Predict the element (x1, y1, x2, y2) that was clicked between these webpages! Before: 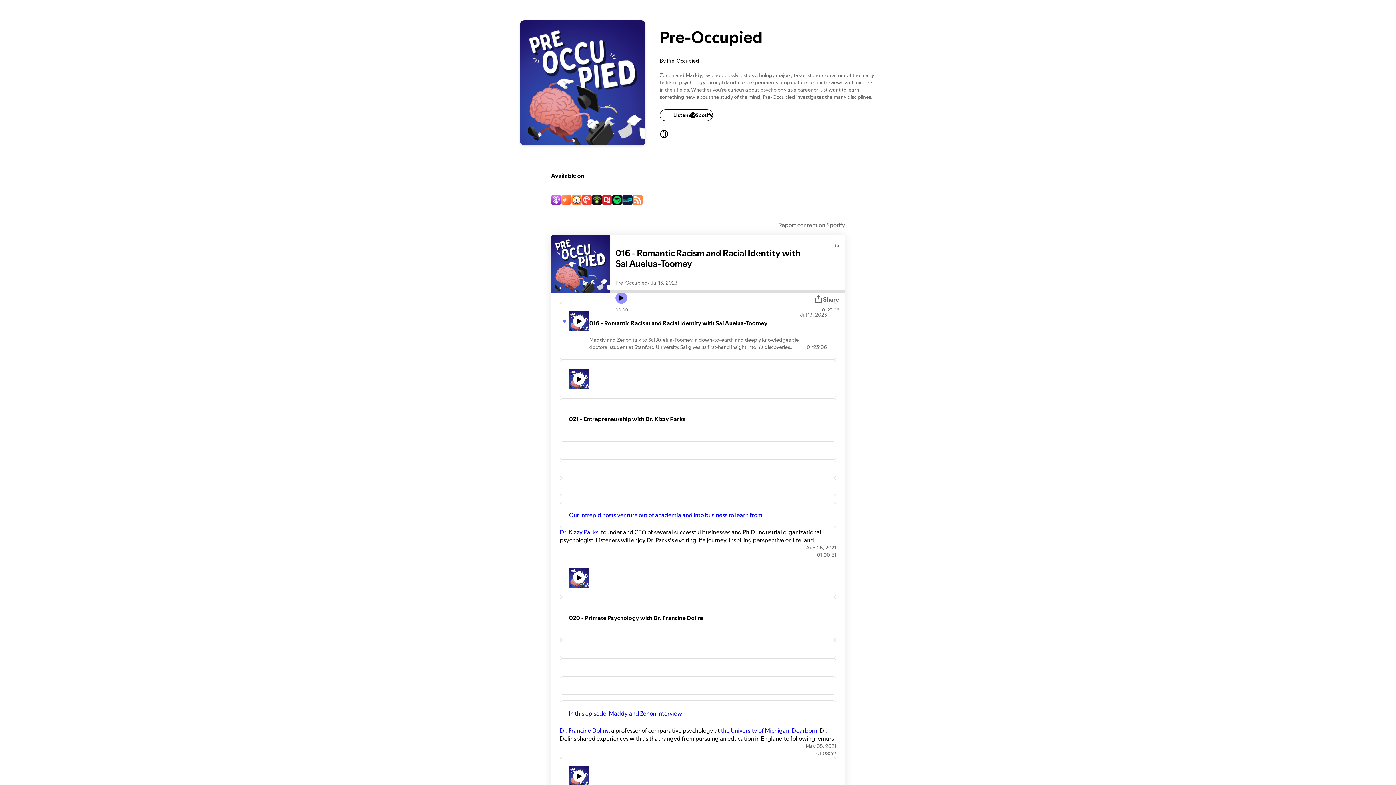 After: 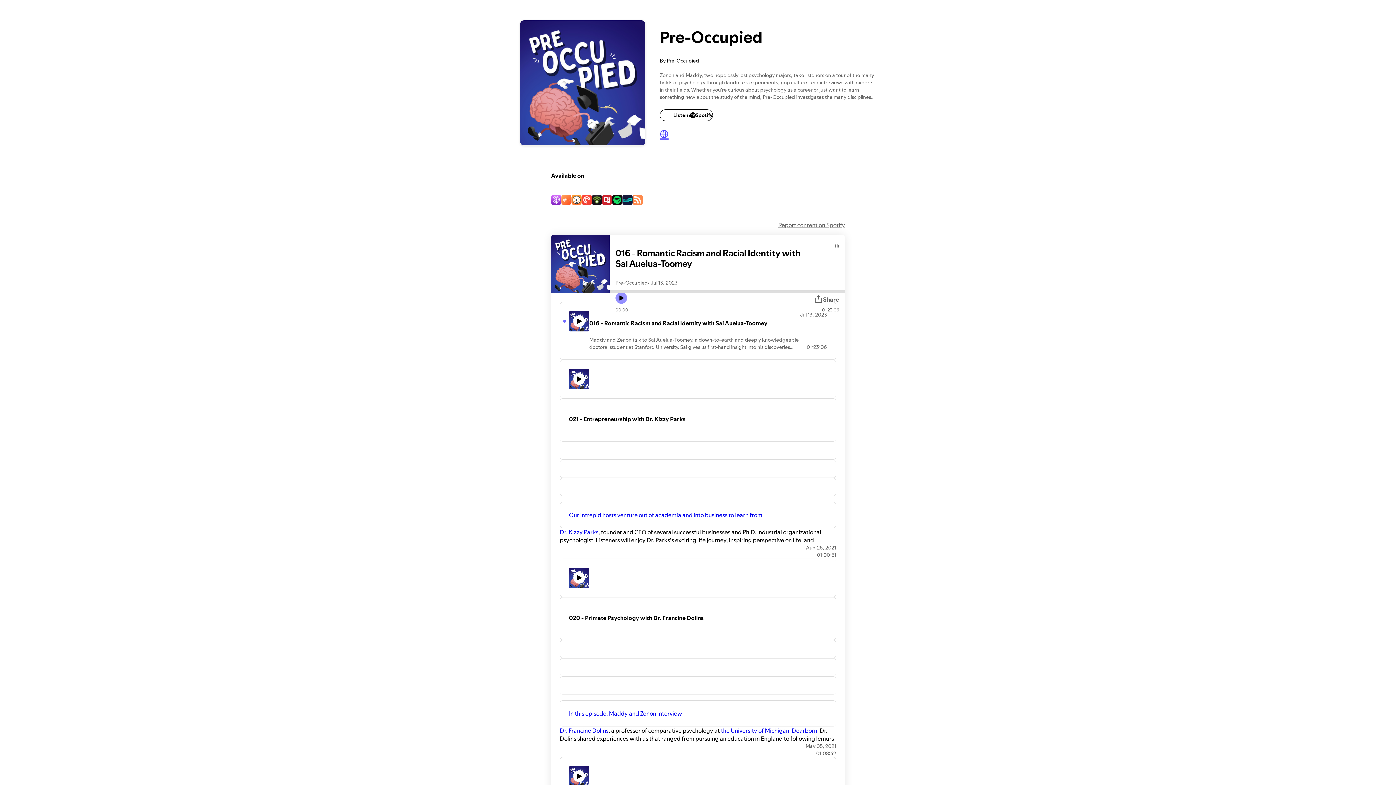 Action: bbox: (660, 129, 668, 138)